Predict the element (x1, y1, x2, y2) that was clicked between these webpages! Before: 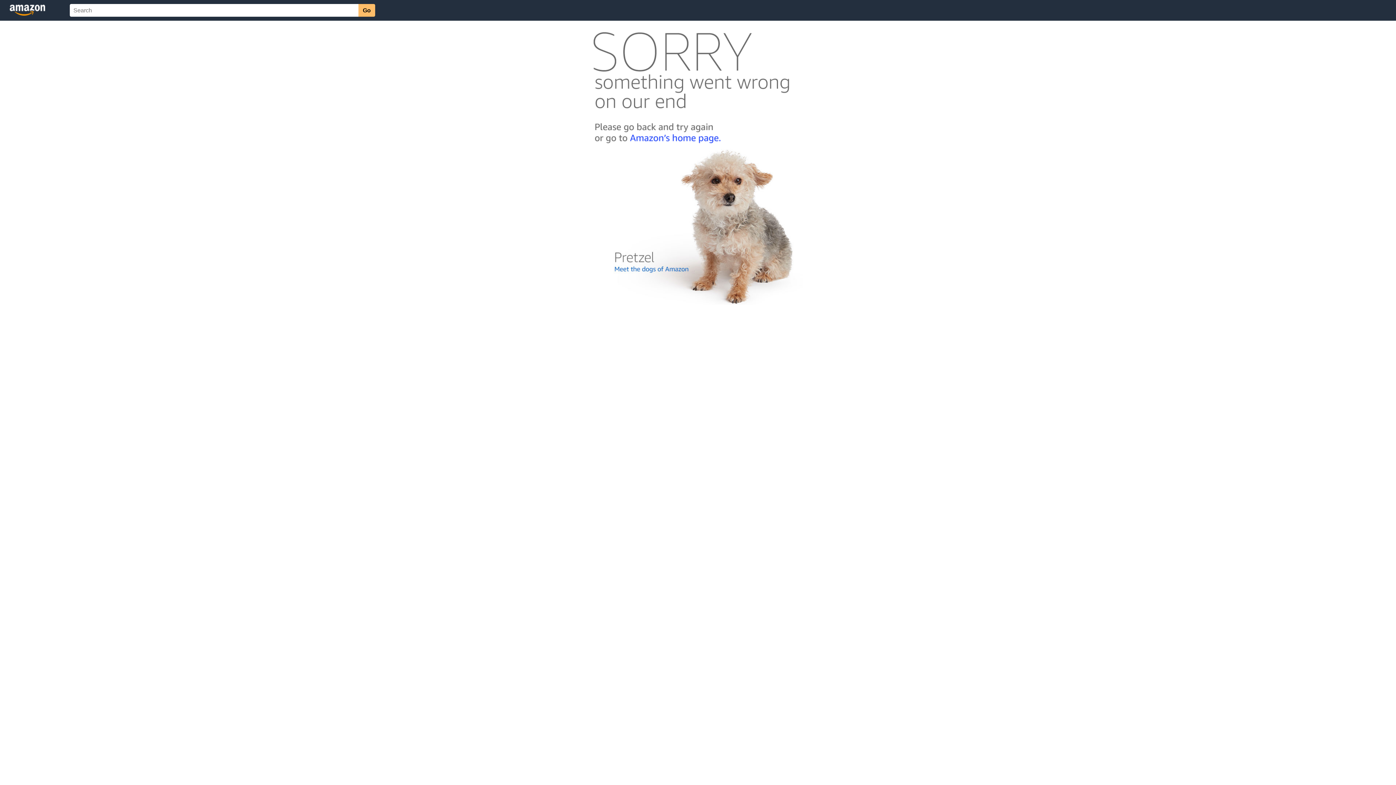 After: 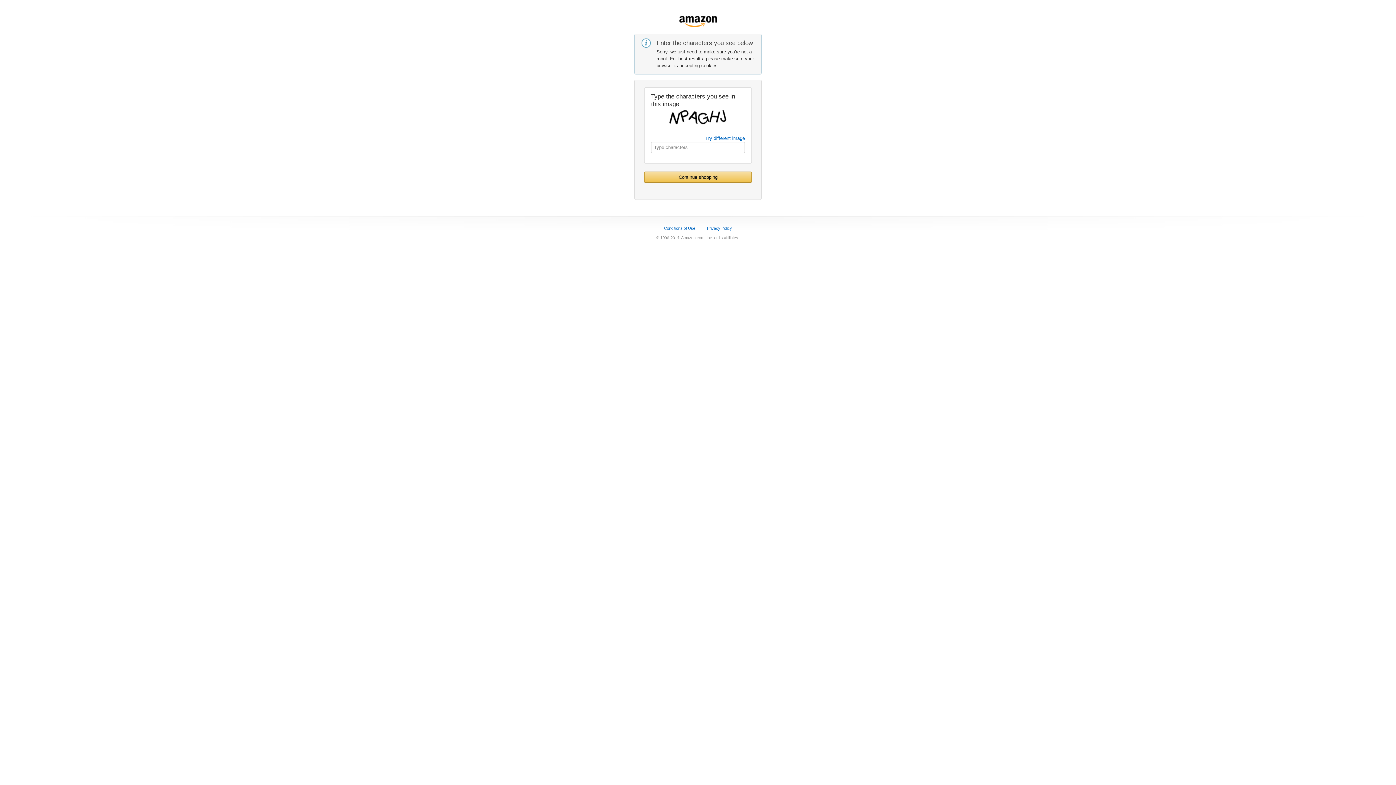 Action: bbox: (592, 142, 803, 148)